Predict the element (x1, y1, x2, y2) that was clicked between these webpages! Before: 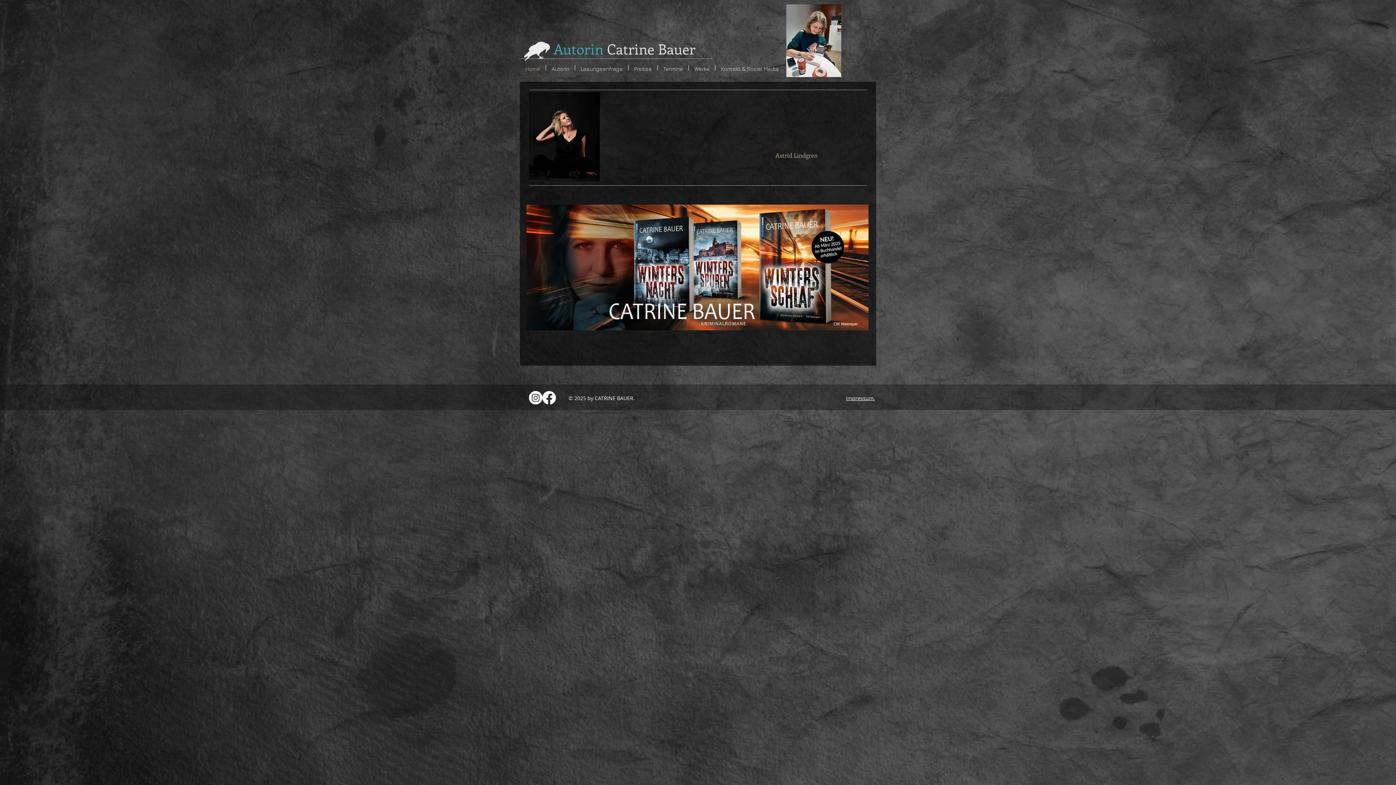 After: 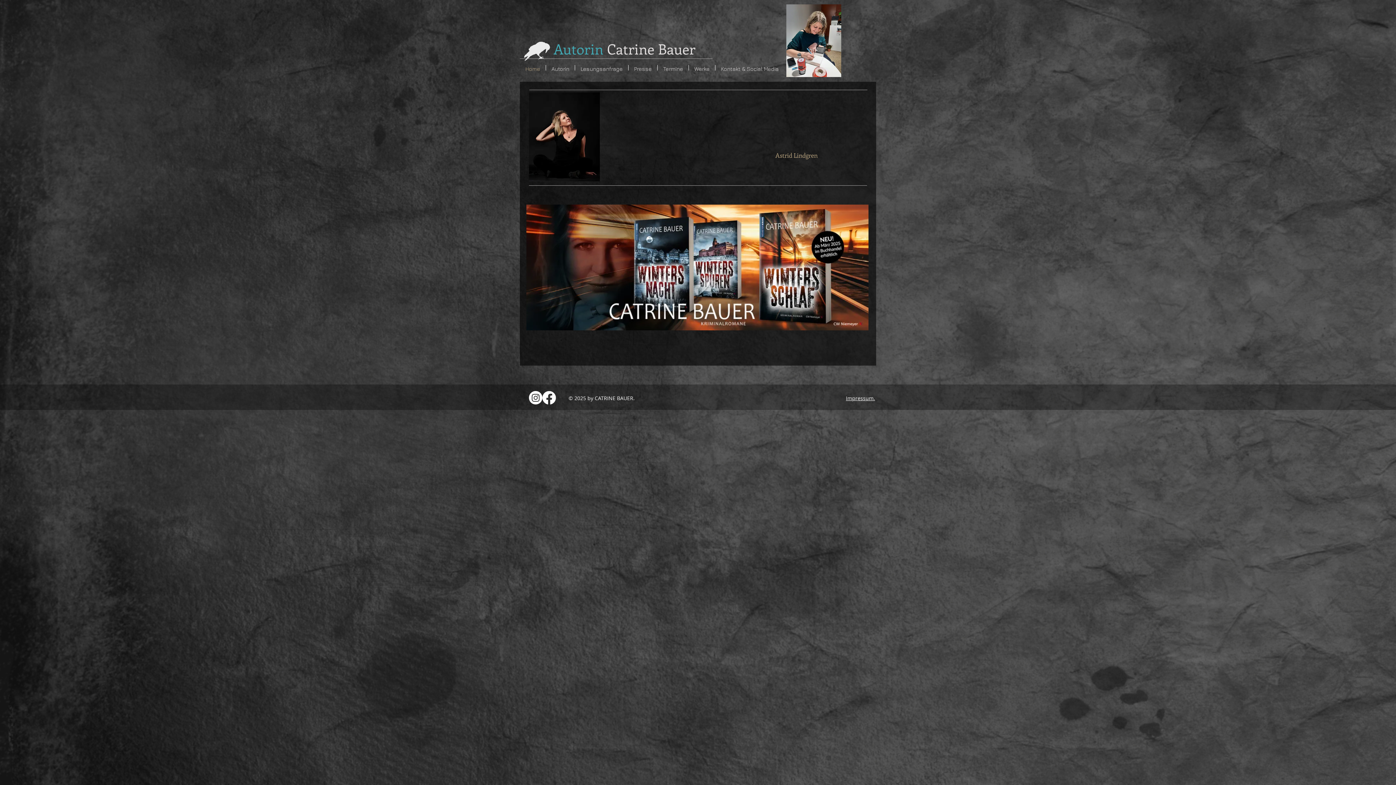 Action: bbox: (553, 39, 695, 58) label: Autorin Catrine Bauer